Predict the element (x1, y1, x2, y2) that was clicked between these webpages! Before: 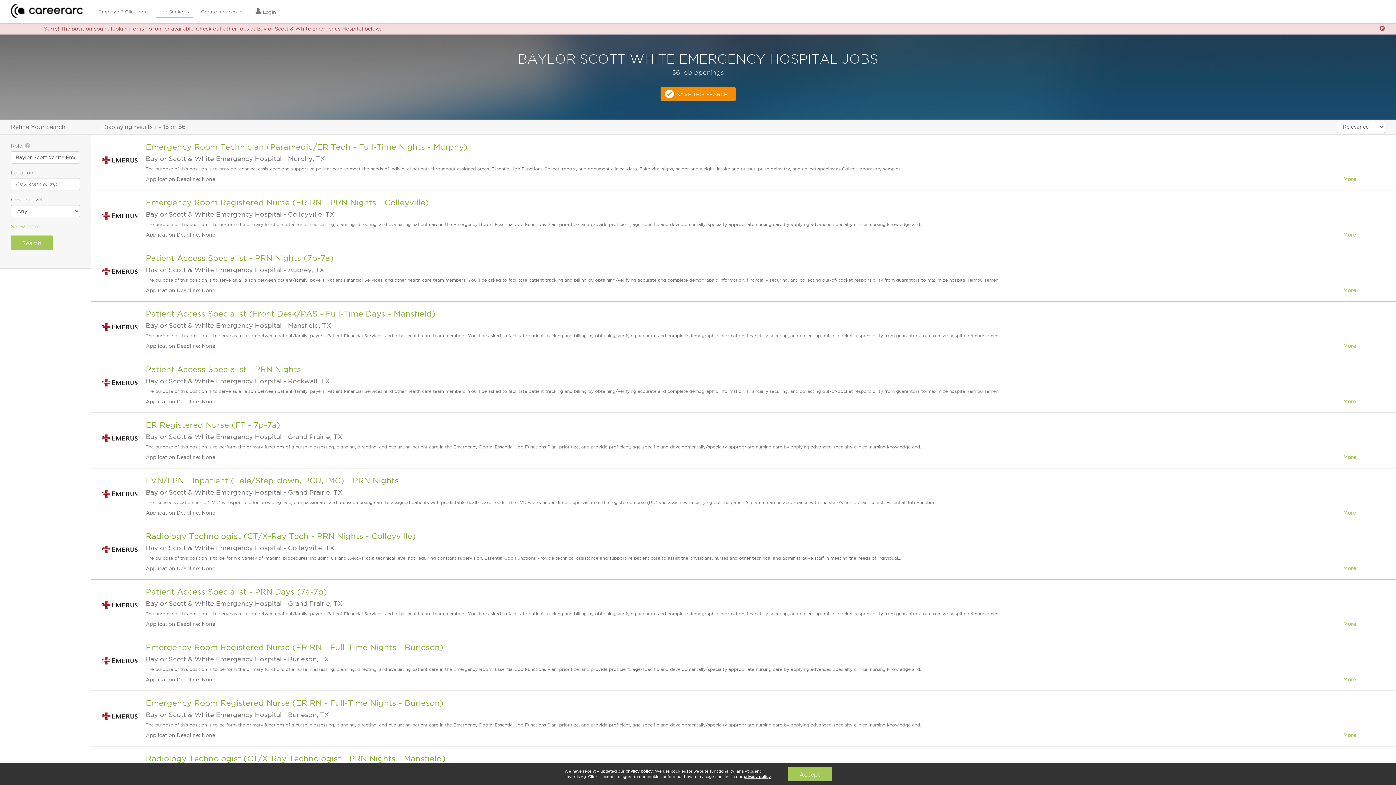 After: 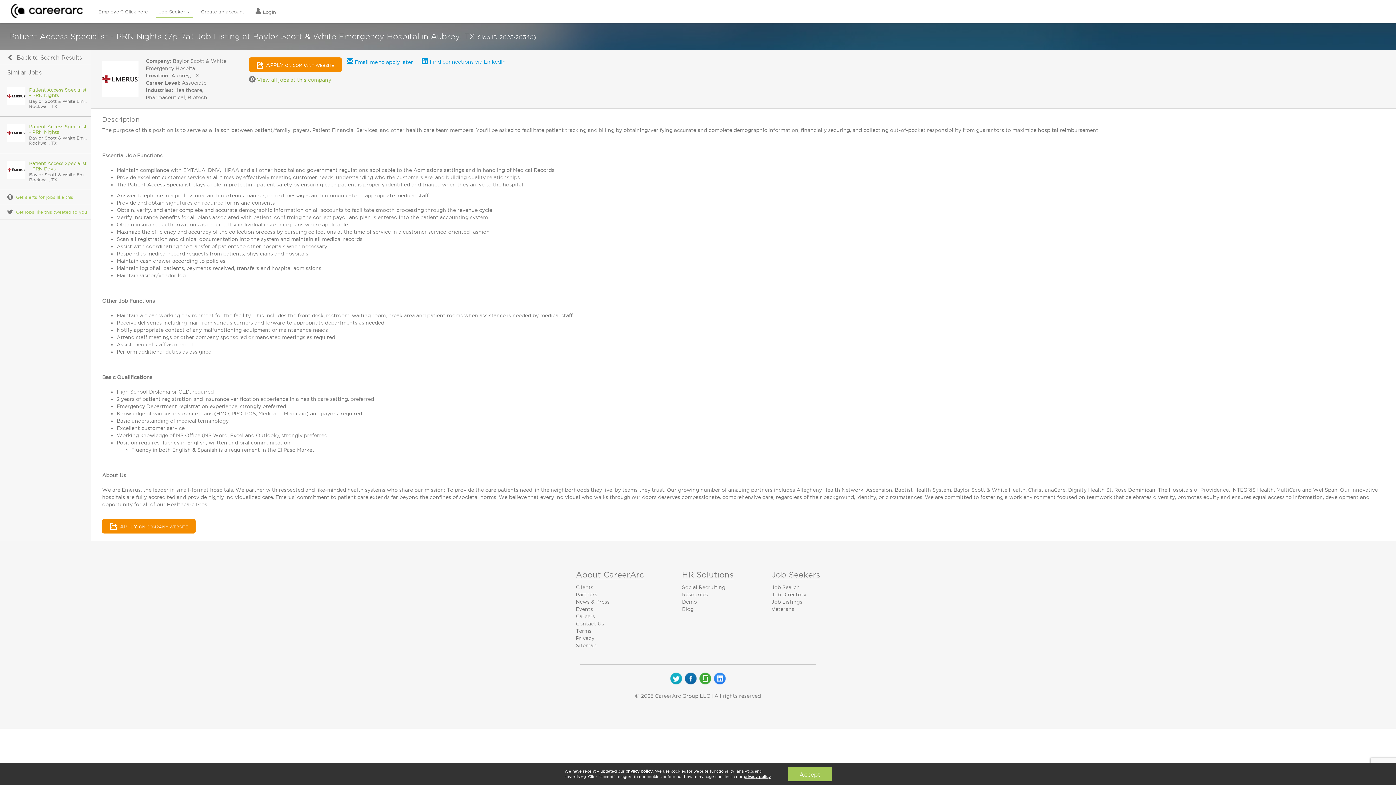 Action: bbox: (102, 268, 138, 274)